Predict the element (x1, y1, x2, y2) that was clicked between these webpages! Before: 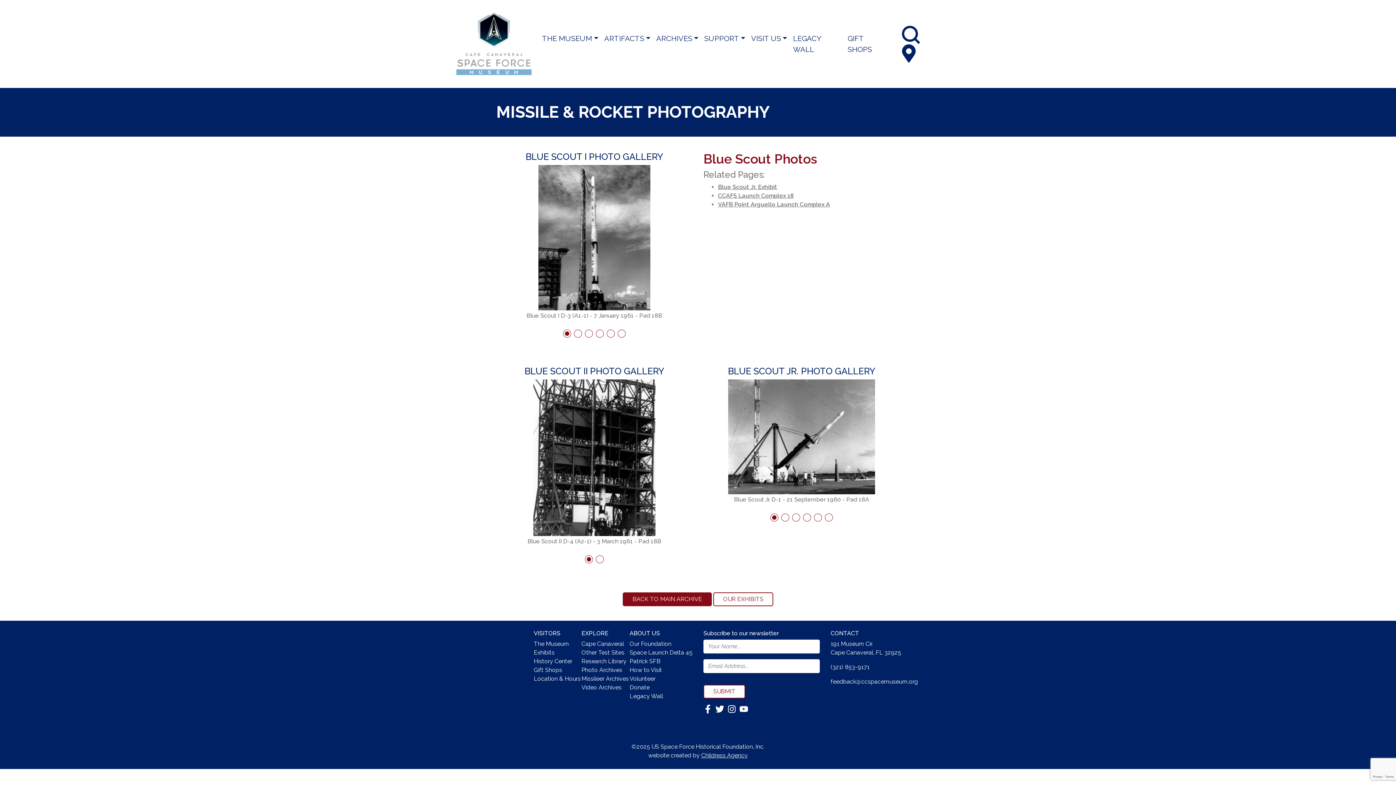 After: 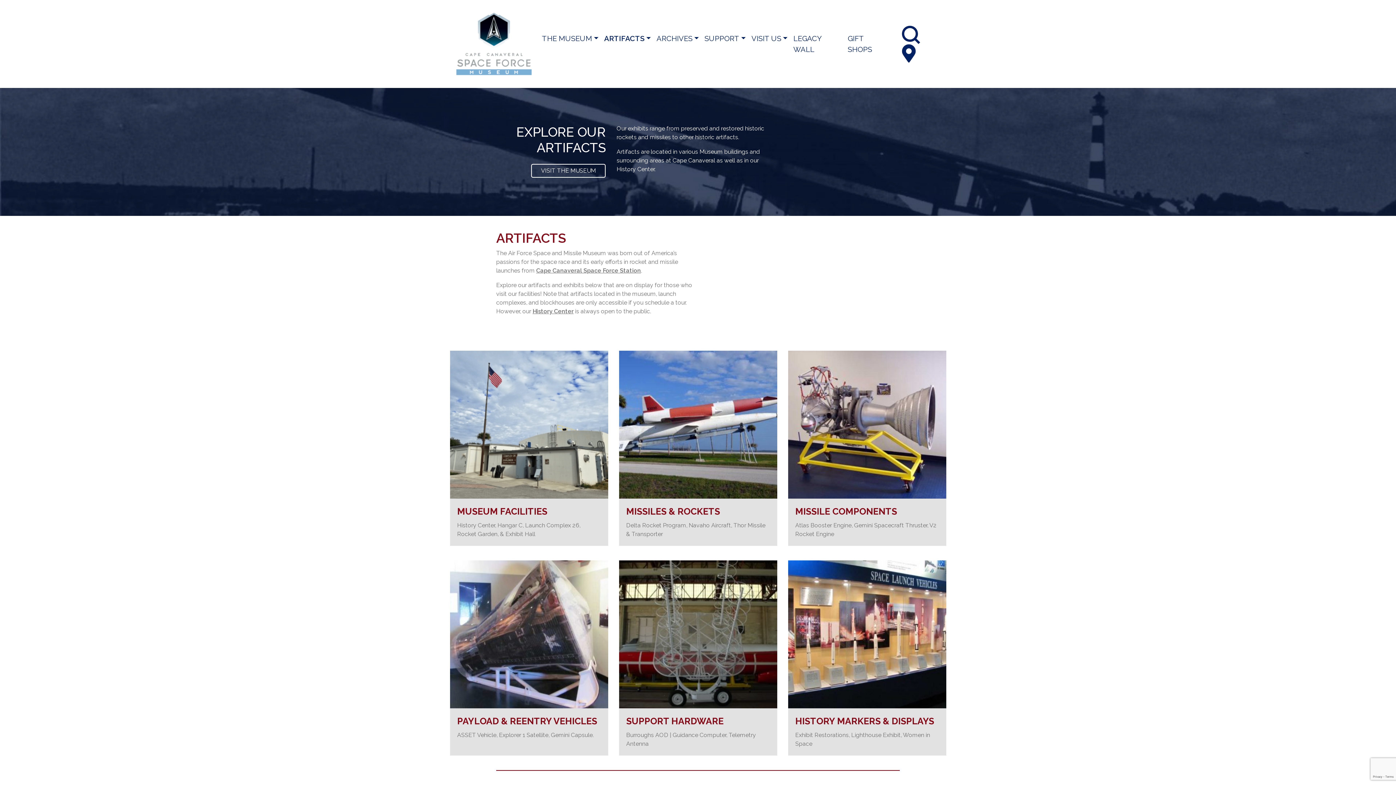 Action: label: Exhibits bbox: (533, 649, 554, 656)